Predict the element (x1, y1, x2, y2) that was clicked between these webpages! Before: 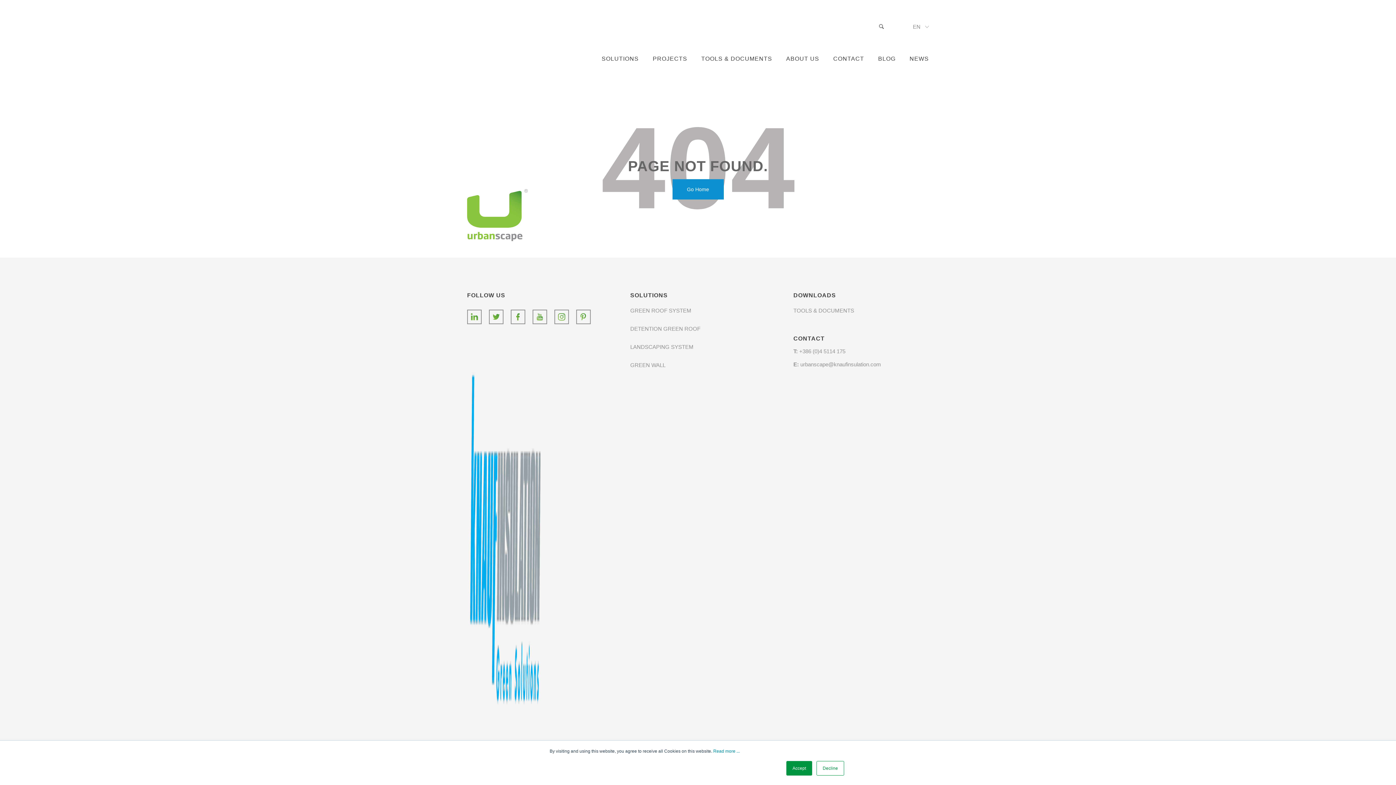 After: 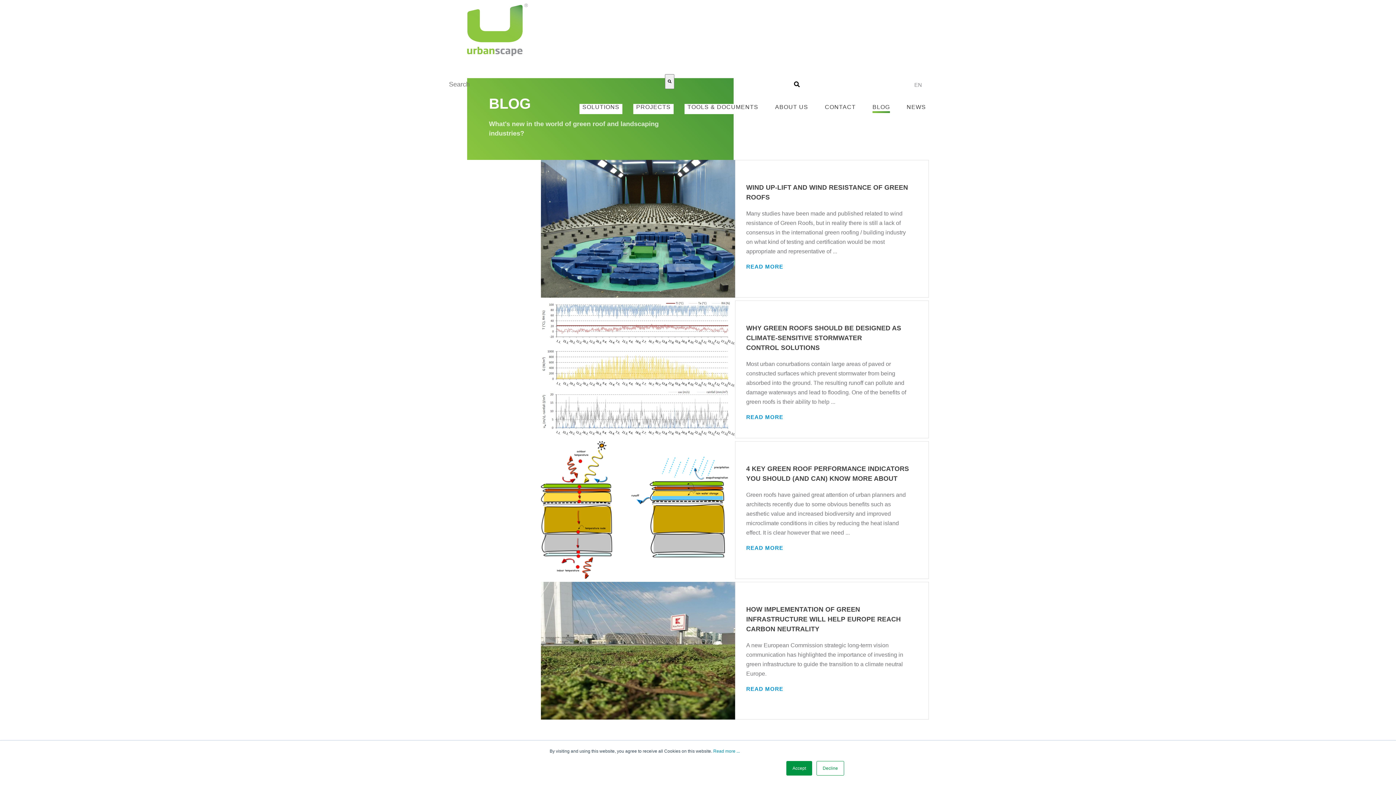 Action: label: BLOG bbox: (878, 56, 895, 65)